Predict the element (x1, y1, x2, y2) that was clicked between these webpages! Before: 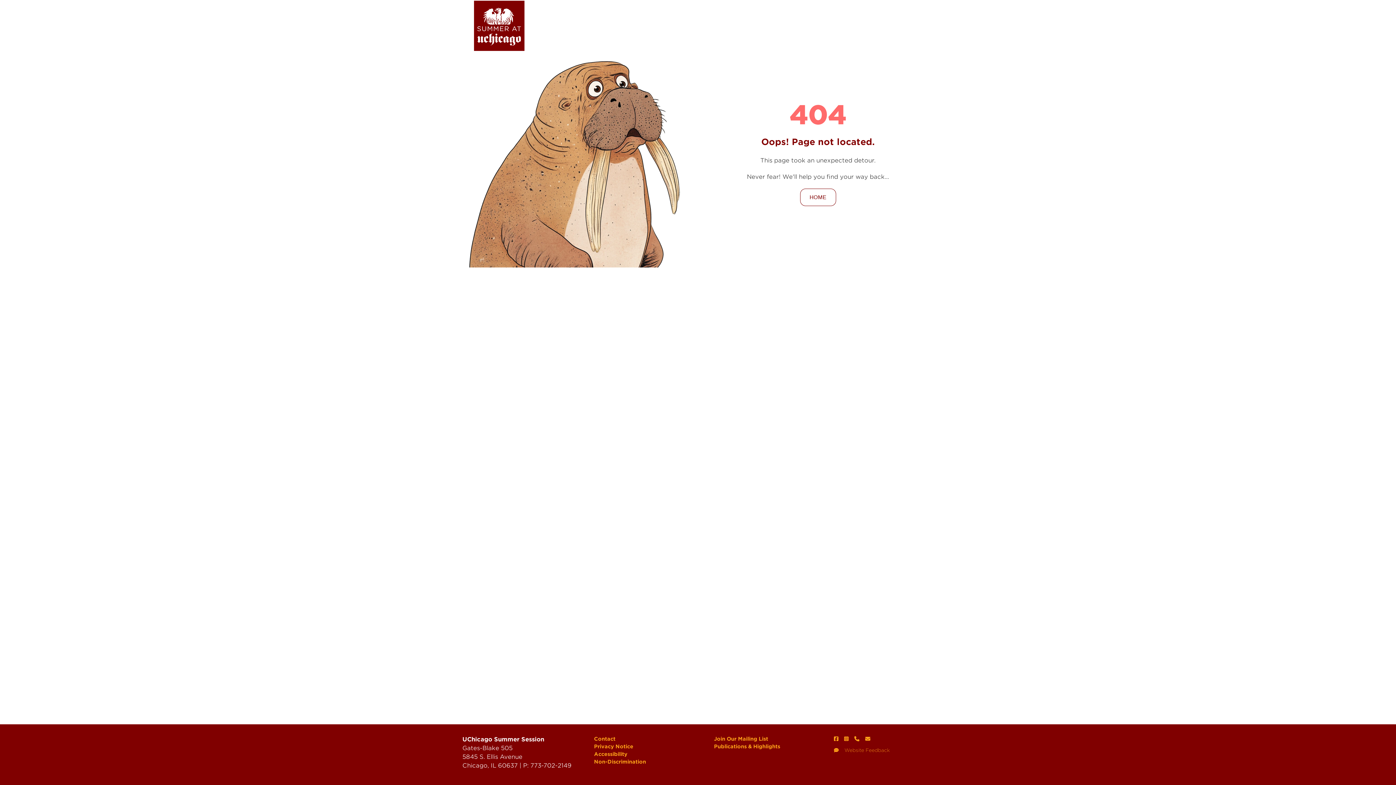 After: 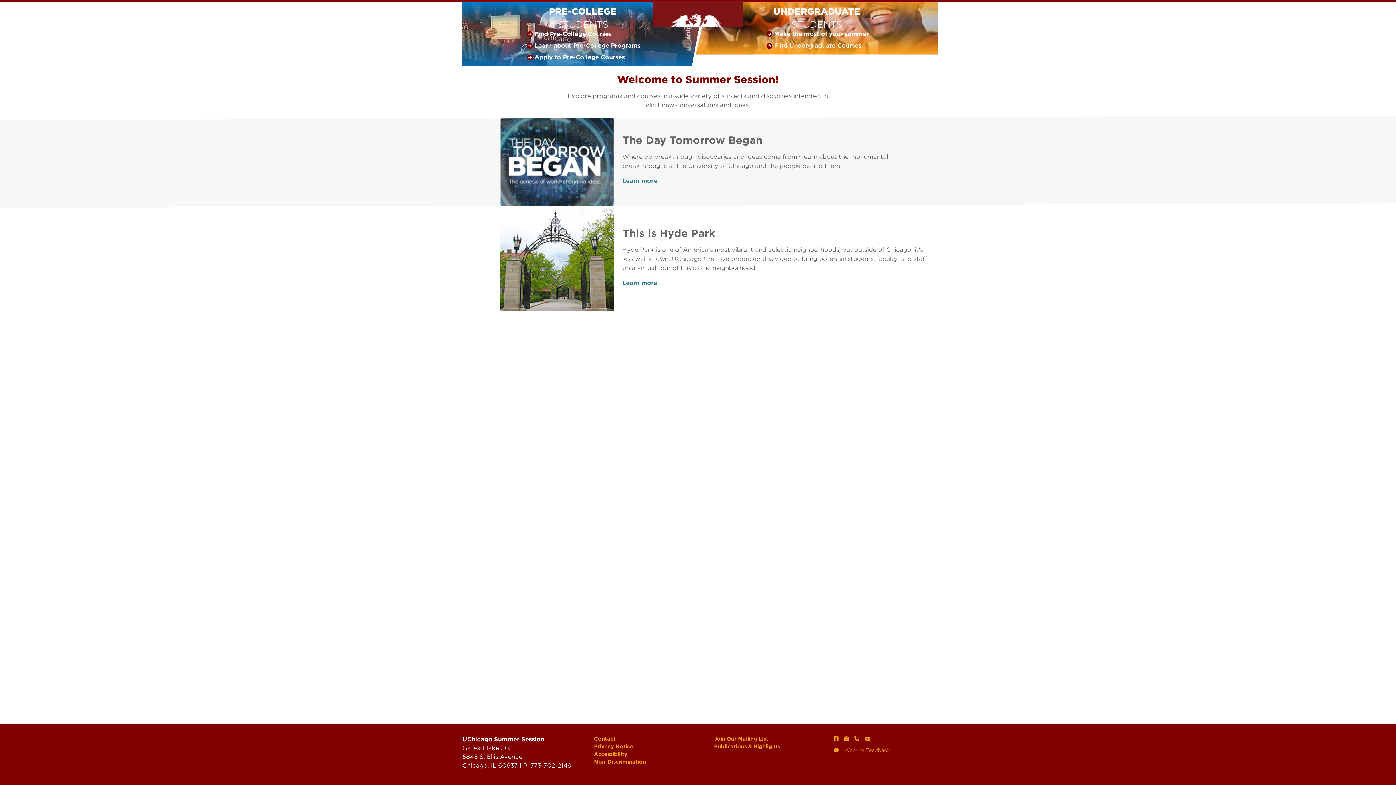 Action: label: HOME bbox: (800, 188, 836, 206)